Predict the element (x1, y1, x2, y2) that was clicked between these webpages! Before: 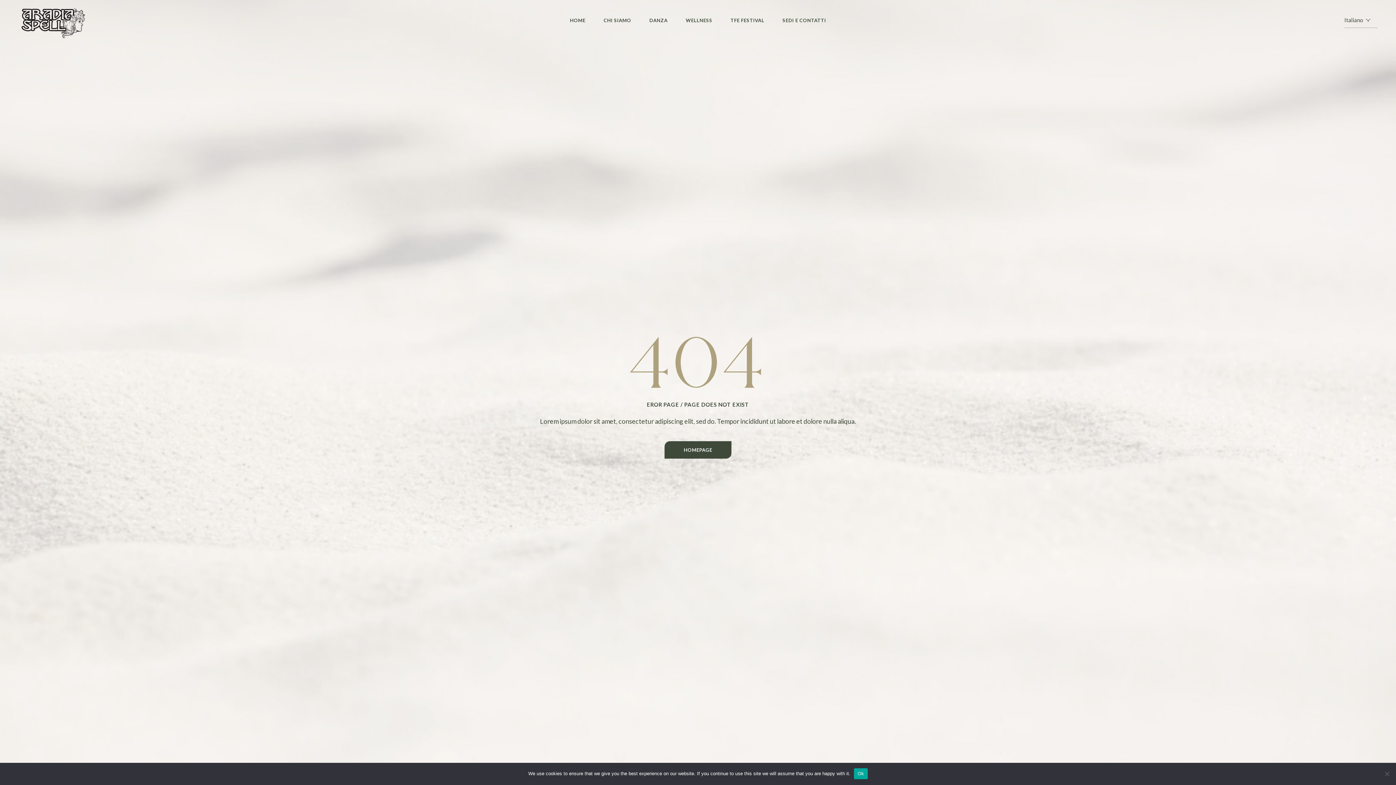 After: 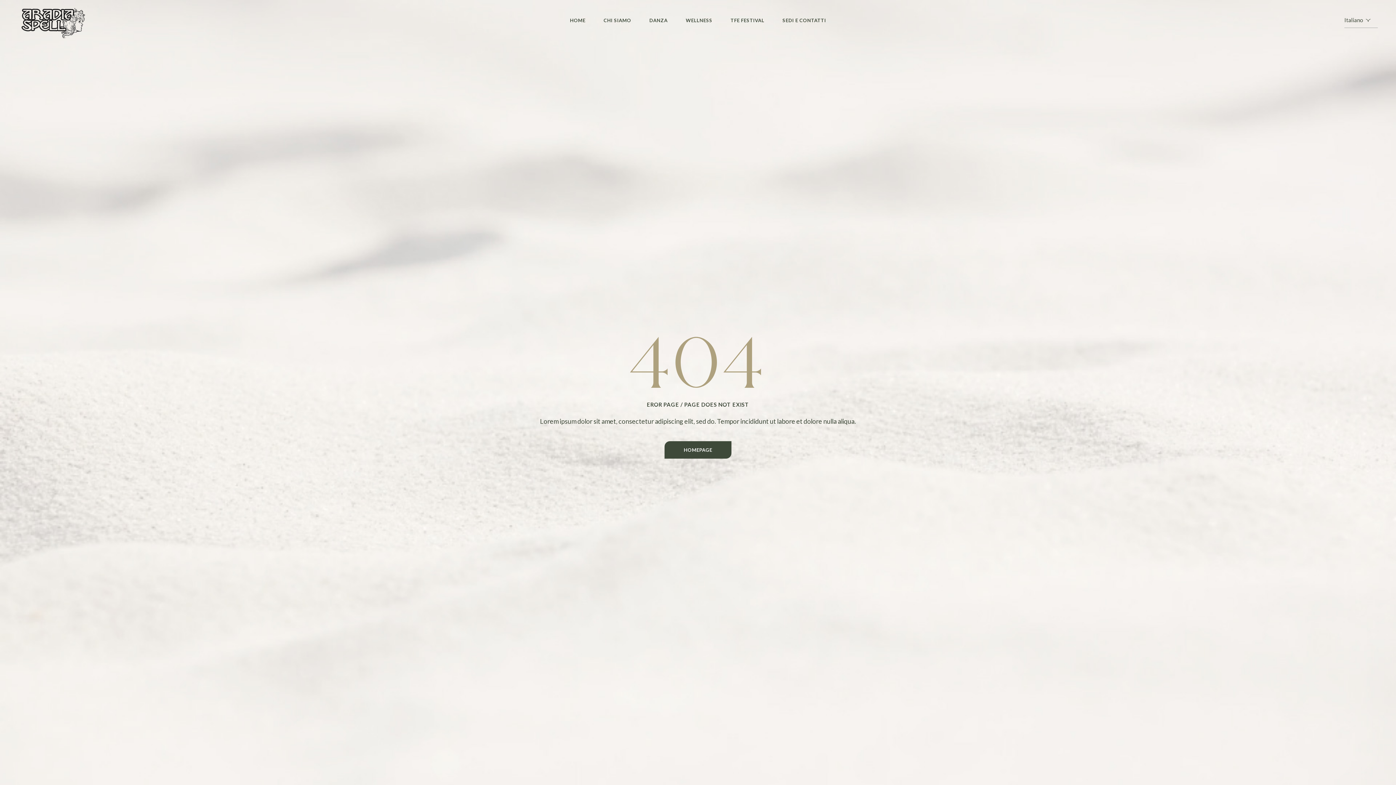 Action: label: Ok bbox: (854, 768, 867, 779)